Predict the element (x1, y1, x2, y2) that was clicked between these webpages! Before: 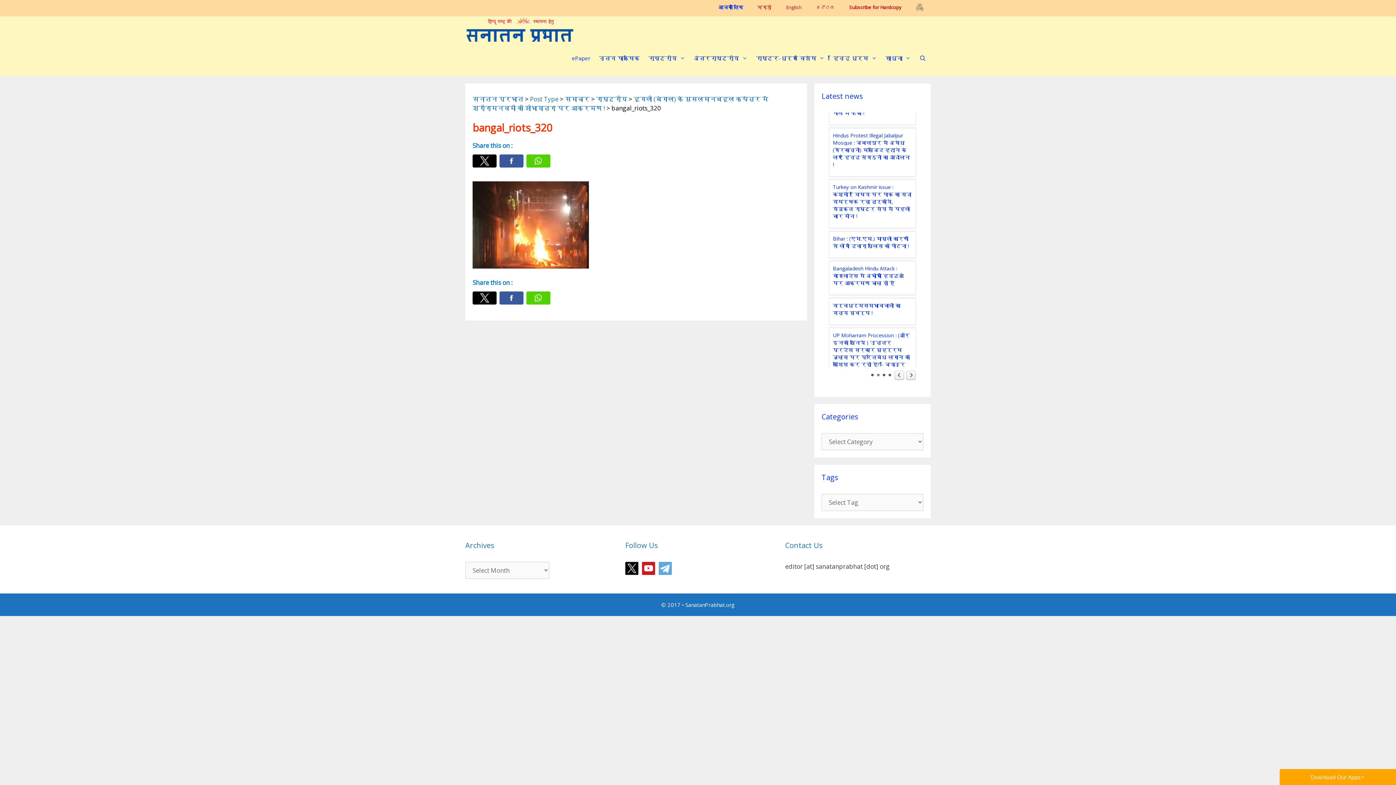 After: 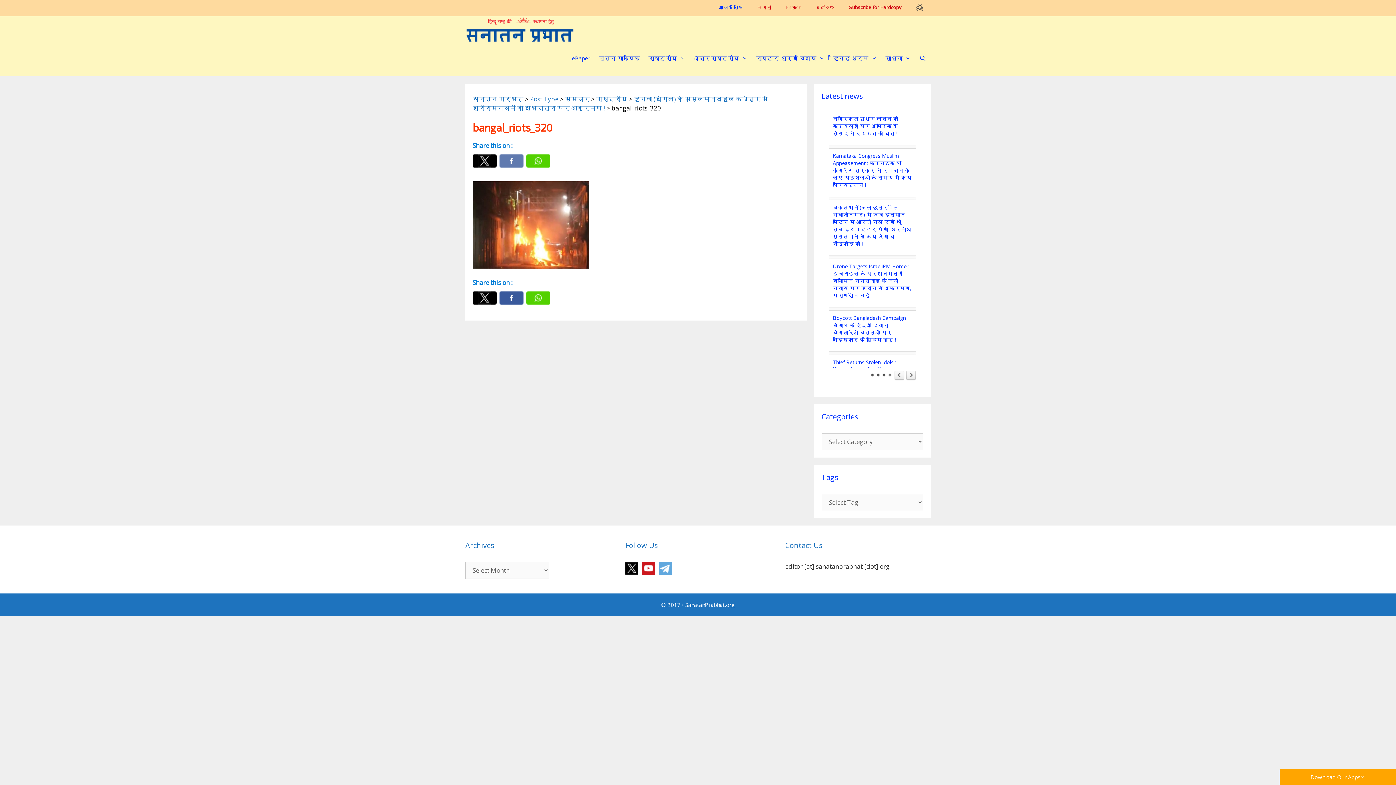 Action: label: Facebook bbox: (499, 154, 523, 167)